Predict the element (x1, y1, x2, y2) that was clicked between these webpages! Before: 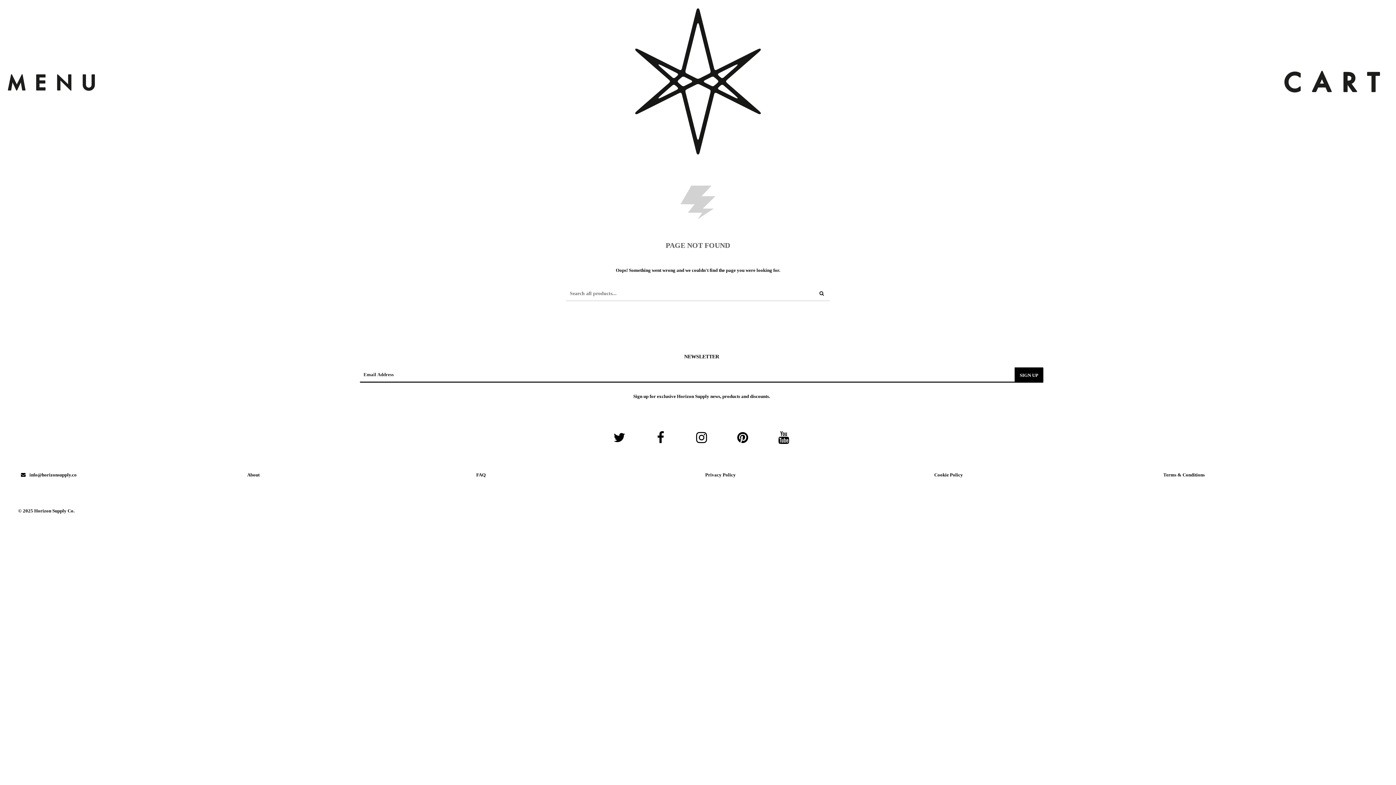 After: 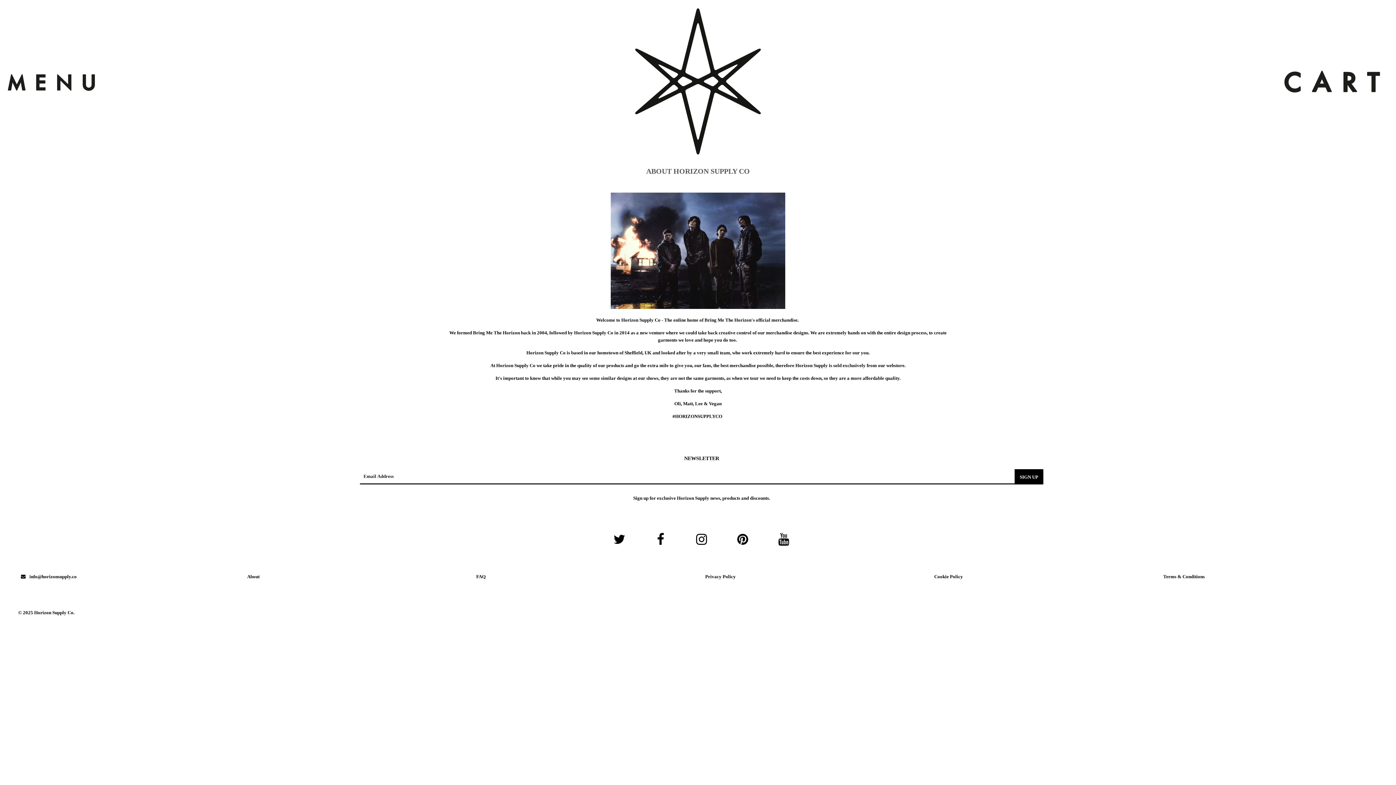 Action: bbox: (247, 472, 259, 477) label: About